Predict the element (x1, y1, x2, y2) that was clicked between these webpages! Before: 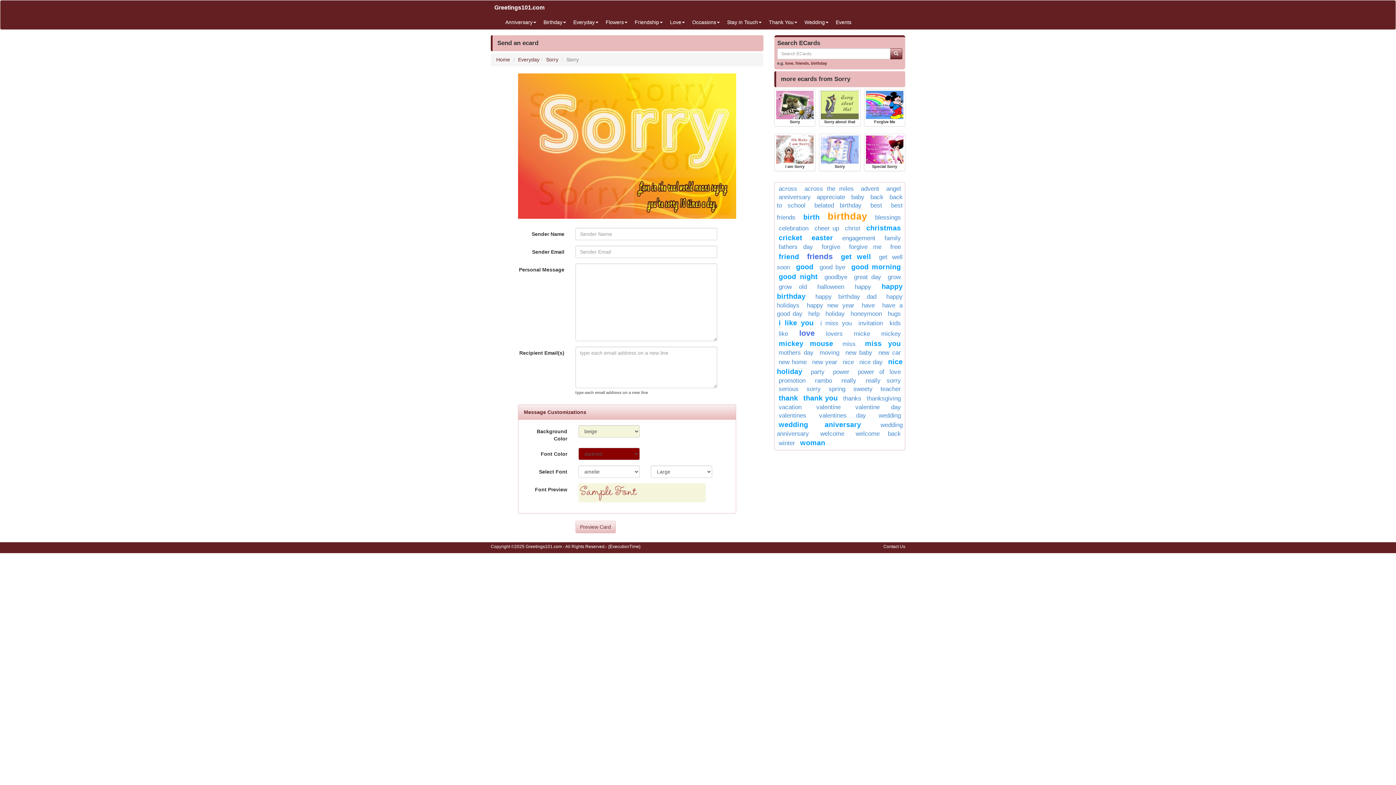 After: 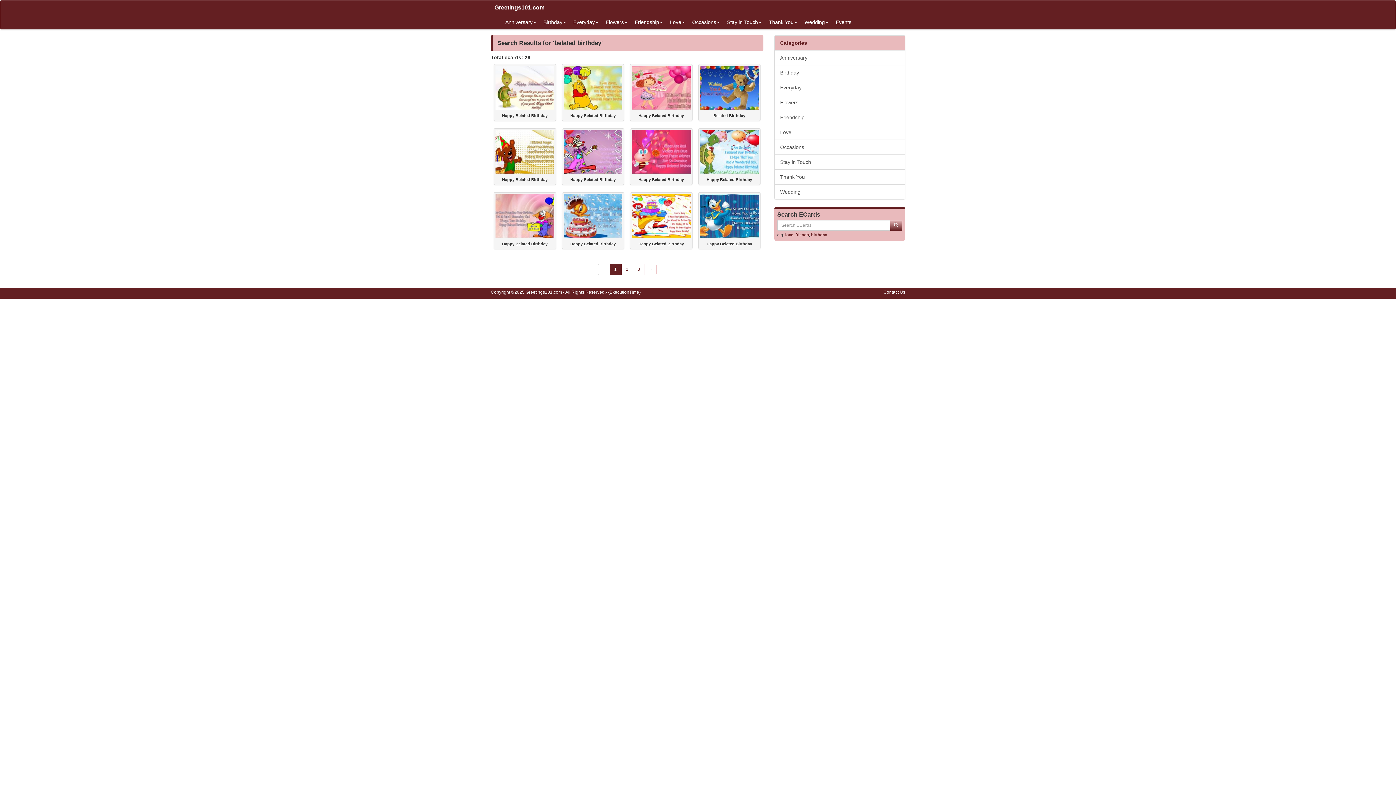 Action: bbox: (814, 202, 861, 208) label: belated birthday